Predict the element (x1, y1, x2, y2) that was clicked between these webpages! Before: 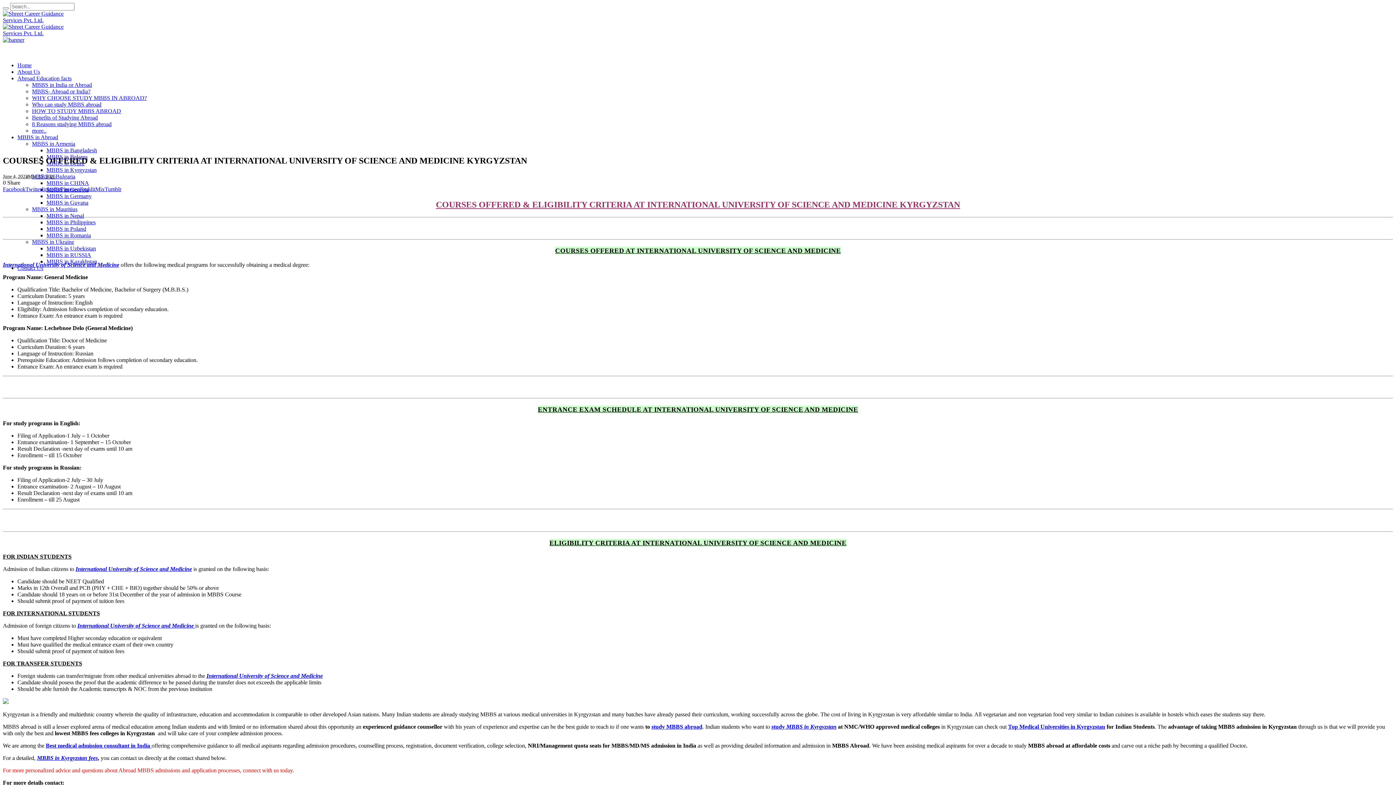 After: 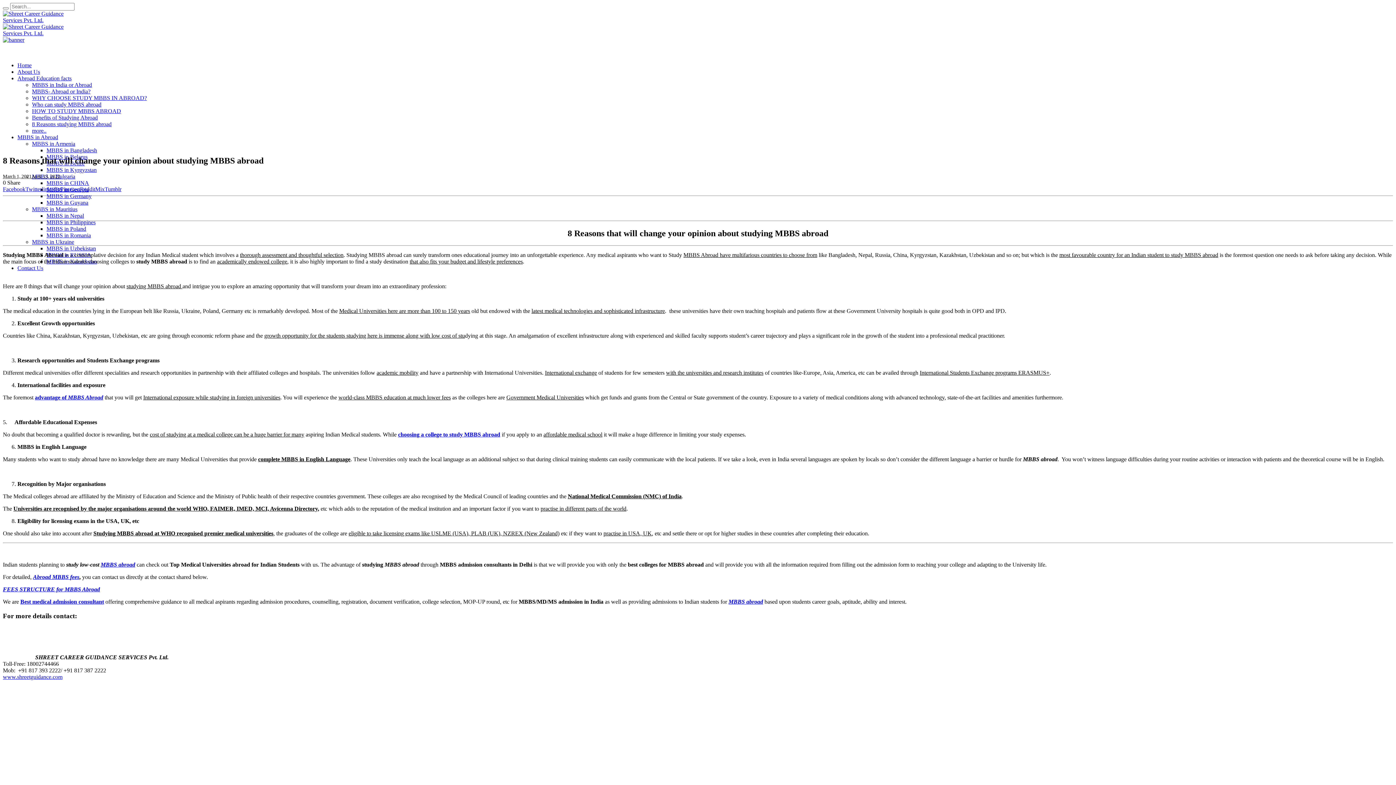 Action: label: 8 Reasons studying MBBS abroad bbox: (32, 121, 111, 127)